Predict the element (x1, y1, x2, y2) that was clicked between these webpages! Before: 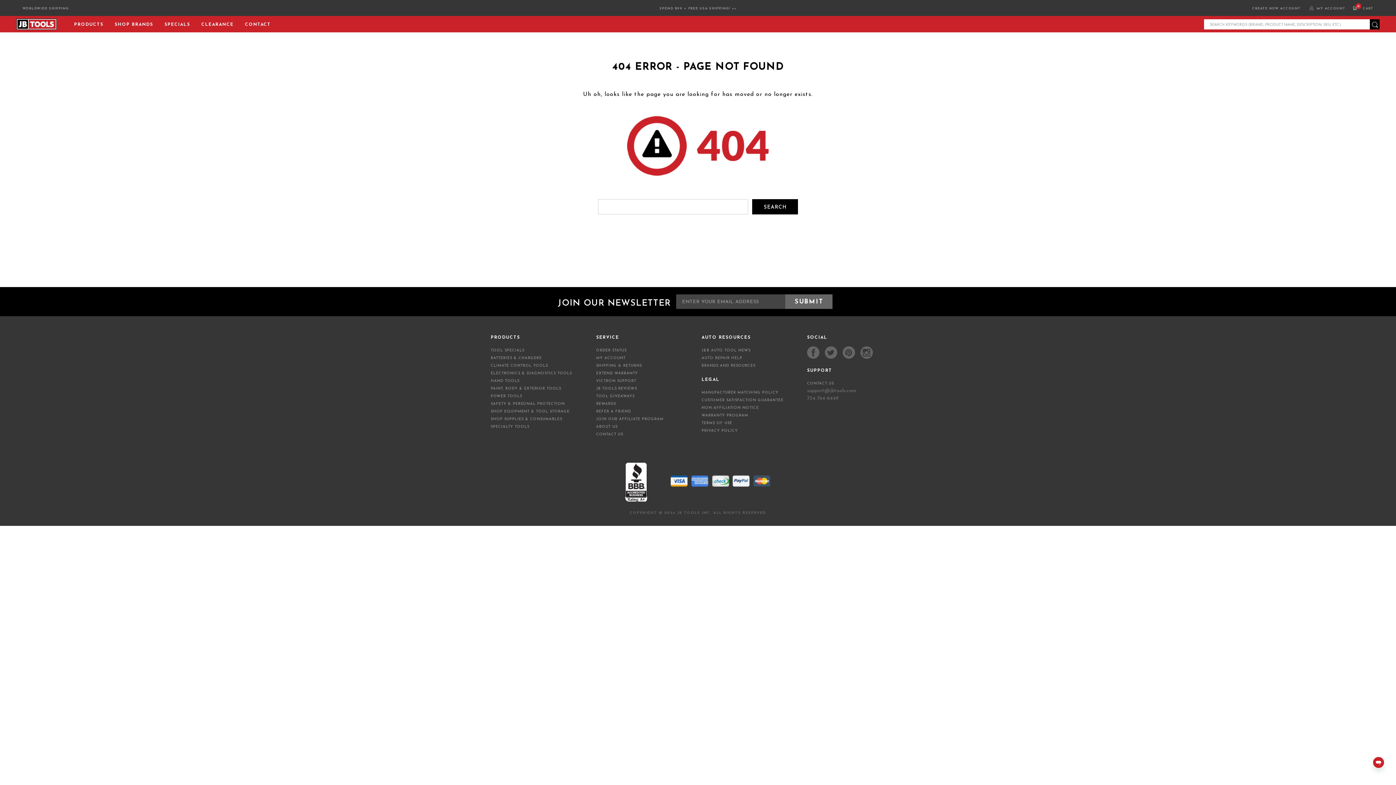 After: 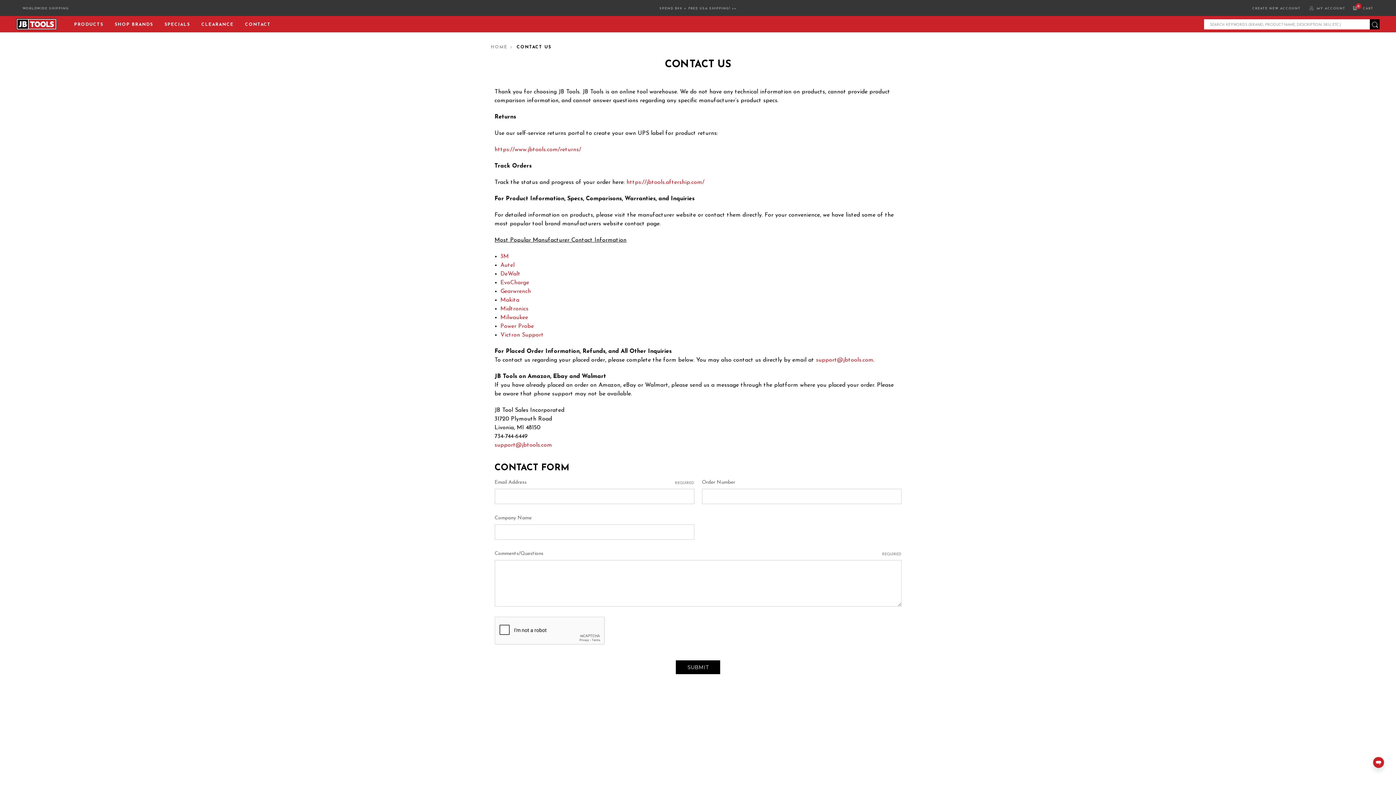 Action: bbox: (245, 16, 270, 32) label: CONTACT